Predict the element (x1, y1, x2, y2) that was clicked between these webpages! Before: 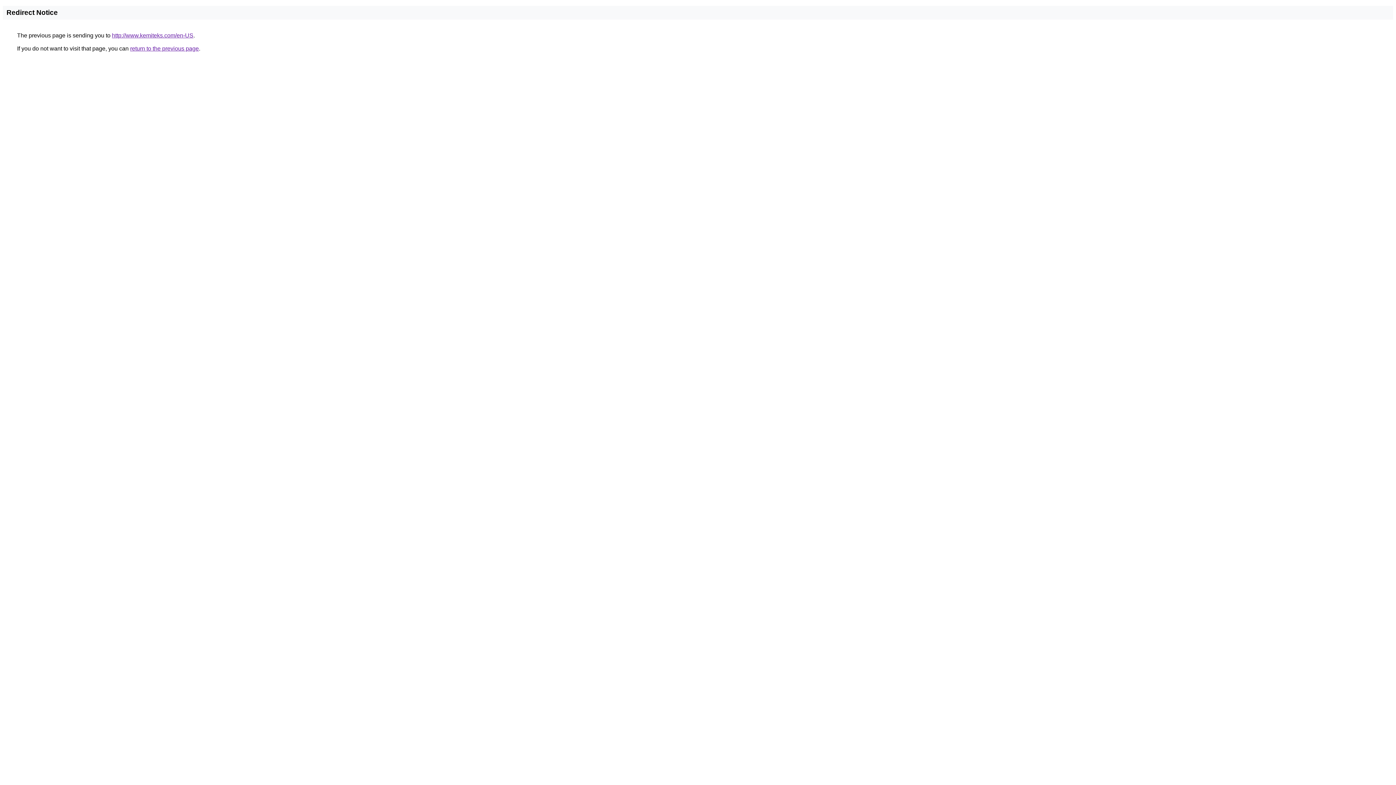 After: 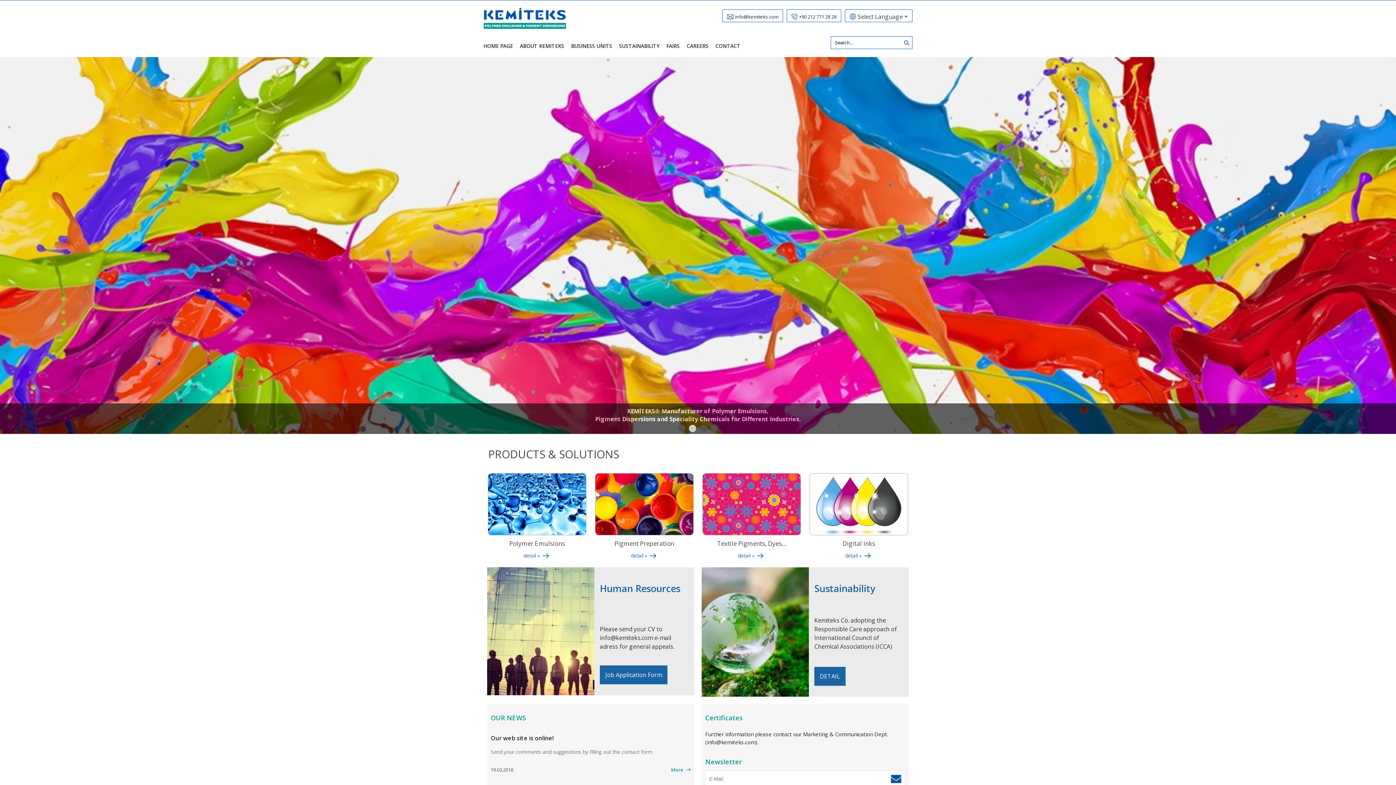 Action: label: http://www.kemiteks.com/en-US bbox: (112, 32, 193, 38)